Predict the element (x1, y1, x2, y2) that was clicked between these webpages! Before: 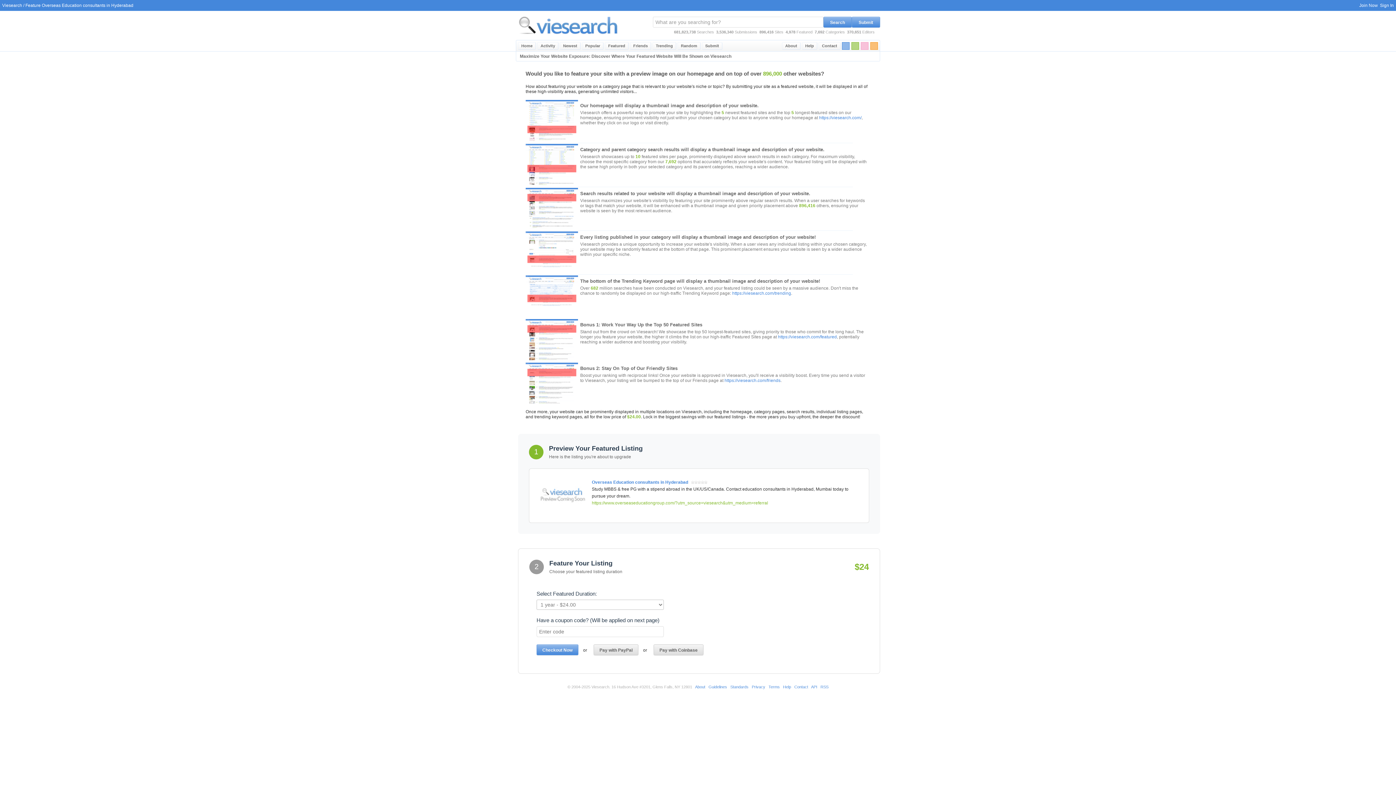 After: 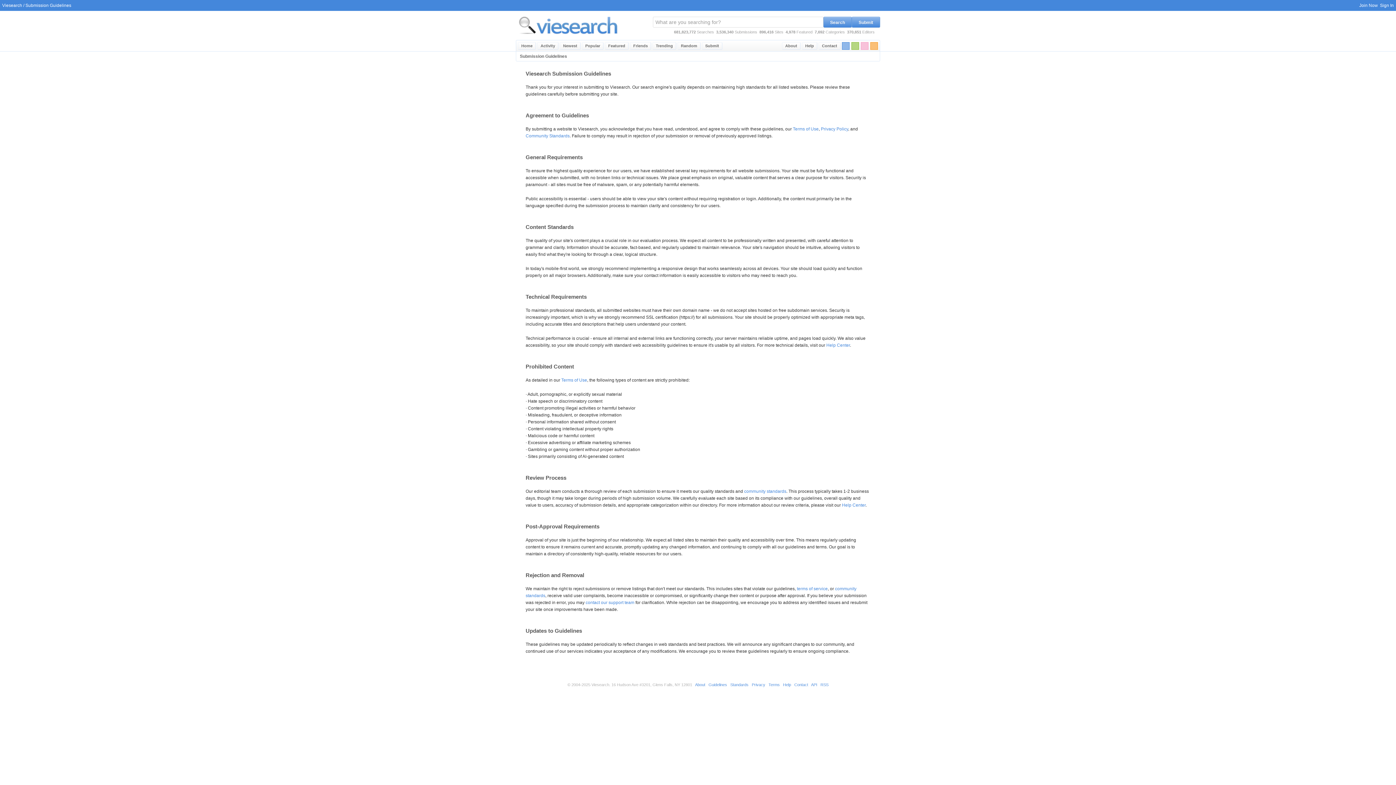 Action: label: Guidelines bbox: (708, 684, 727, 689)